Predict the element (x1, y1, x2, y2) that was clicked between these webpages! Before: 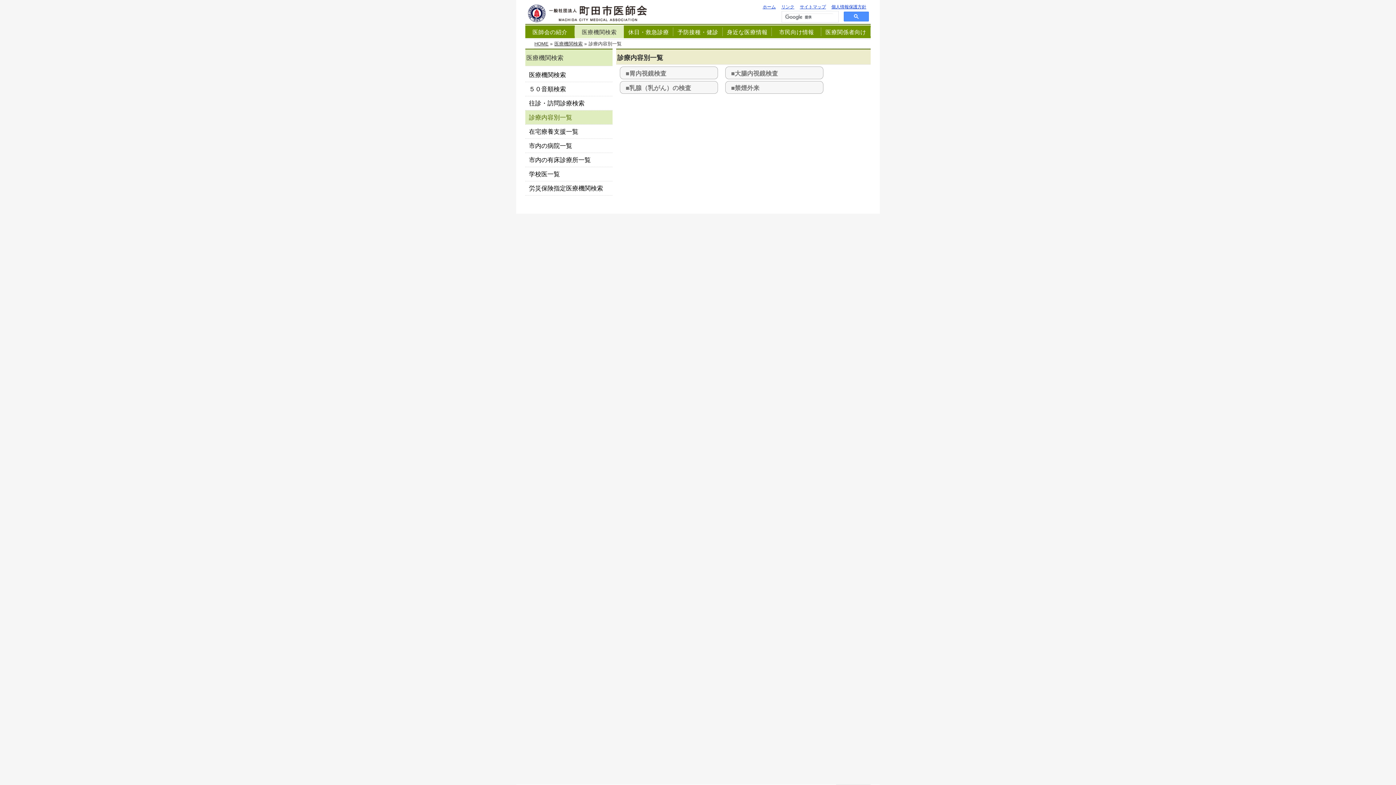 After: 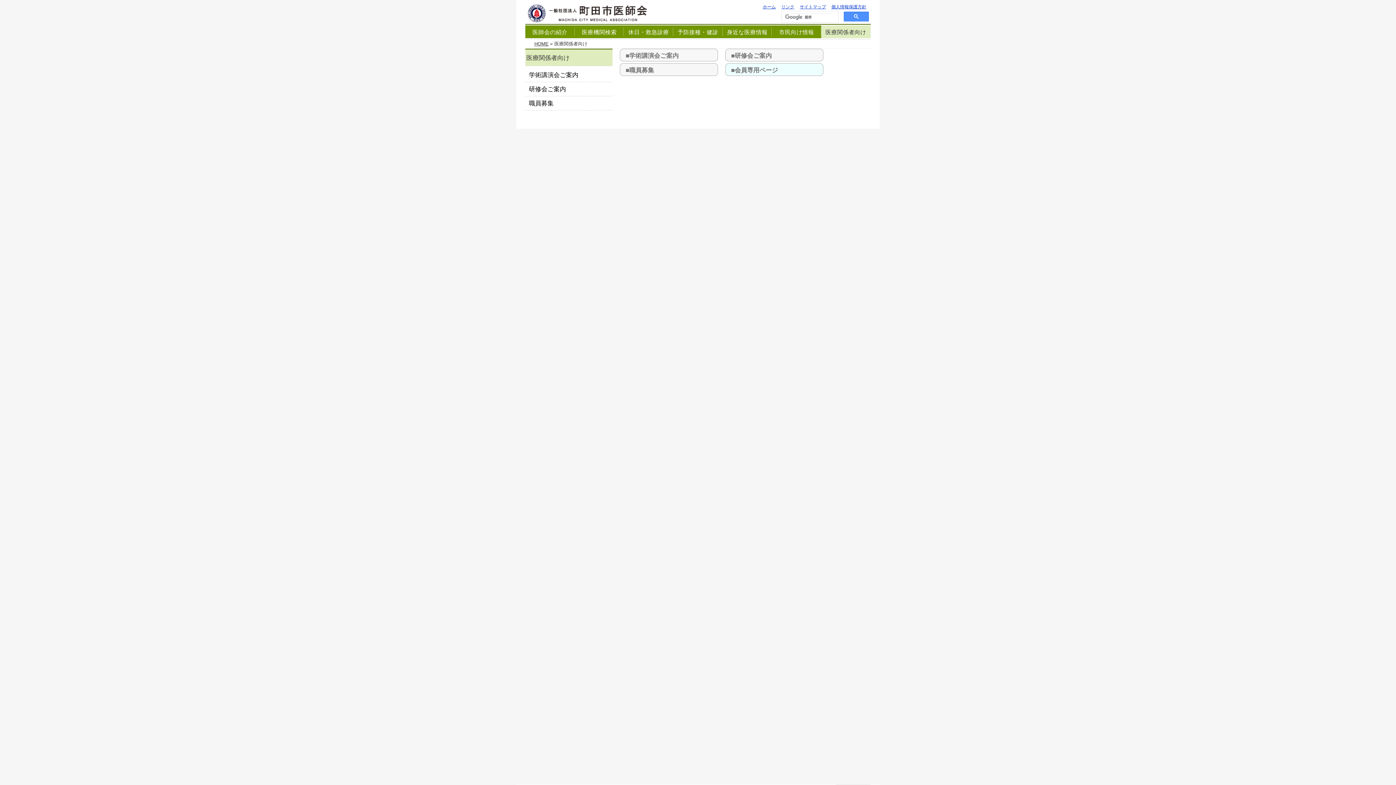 Action: label: 医療関係者向け bbox: (821, 25, 870, 38)